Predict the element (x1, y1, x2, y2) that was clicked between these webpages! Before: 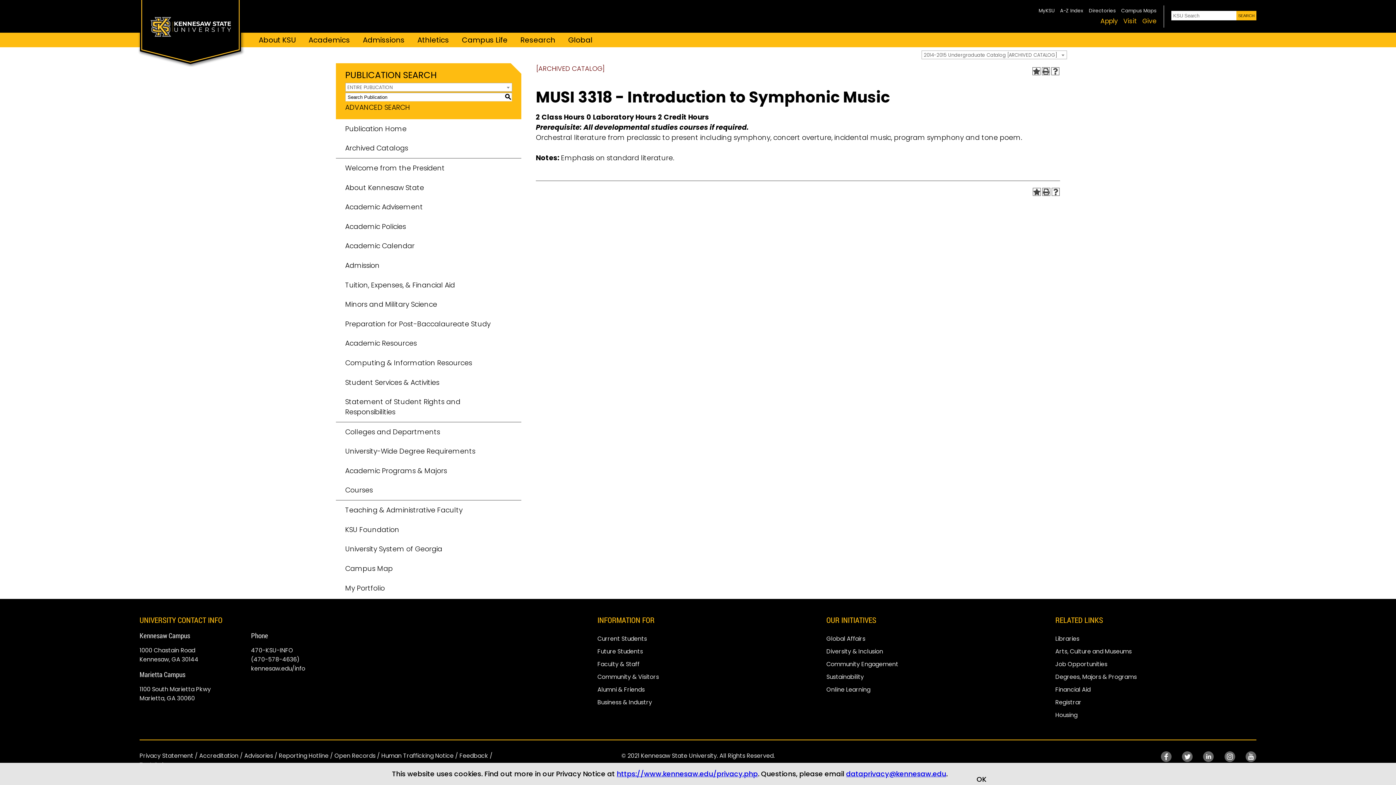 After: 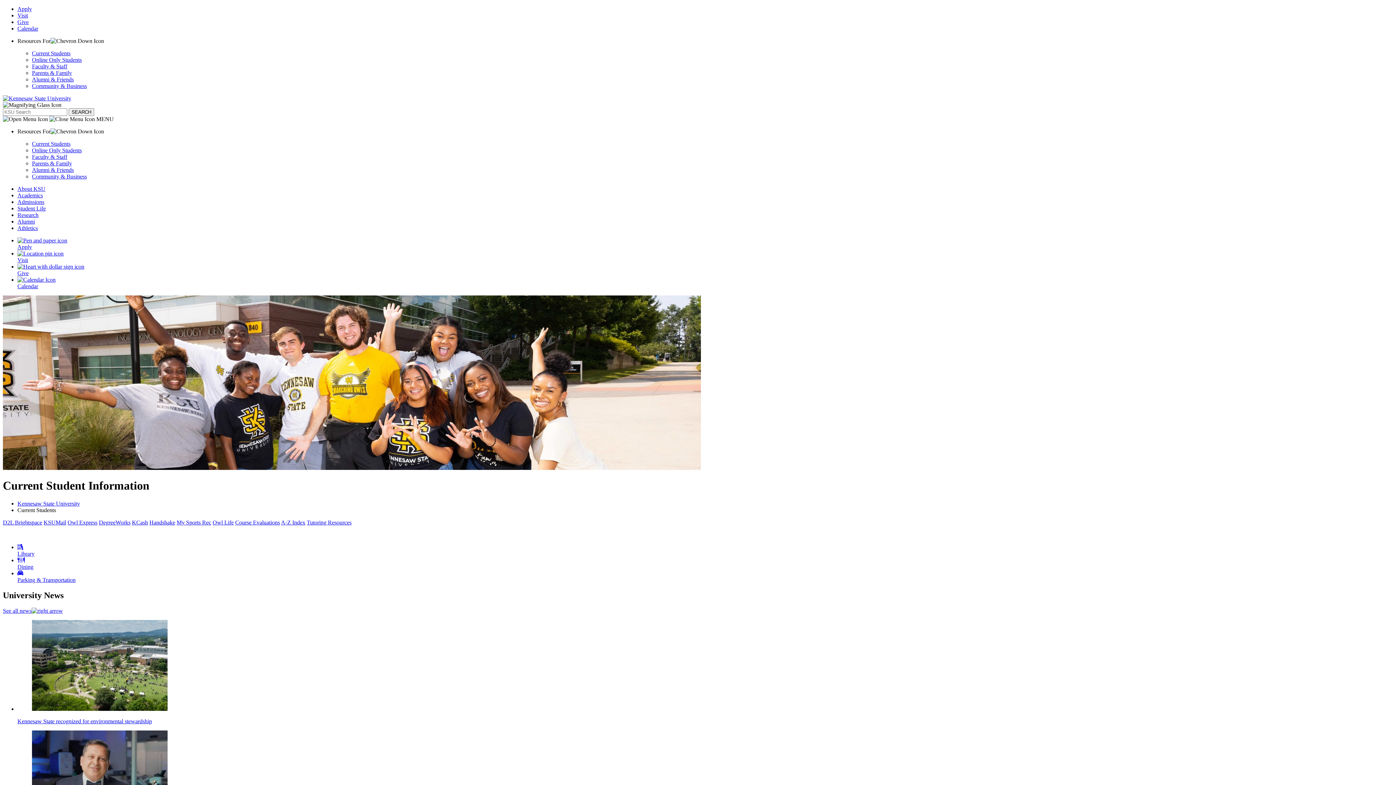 Action: bbox: (597, 632, 798, 645) label: Current Students